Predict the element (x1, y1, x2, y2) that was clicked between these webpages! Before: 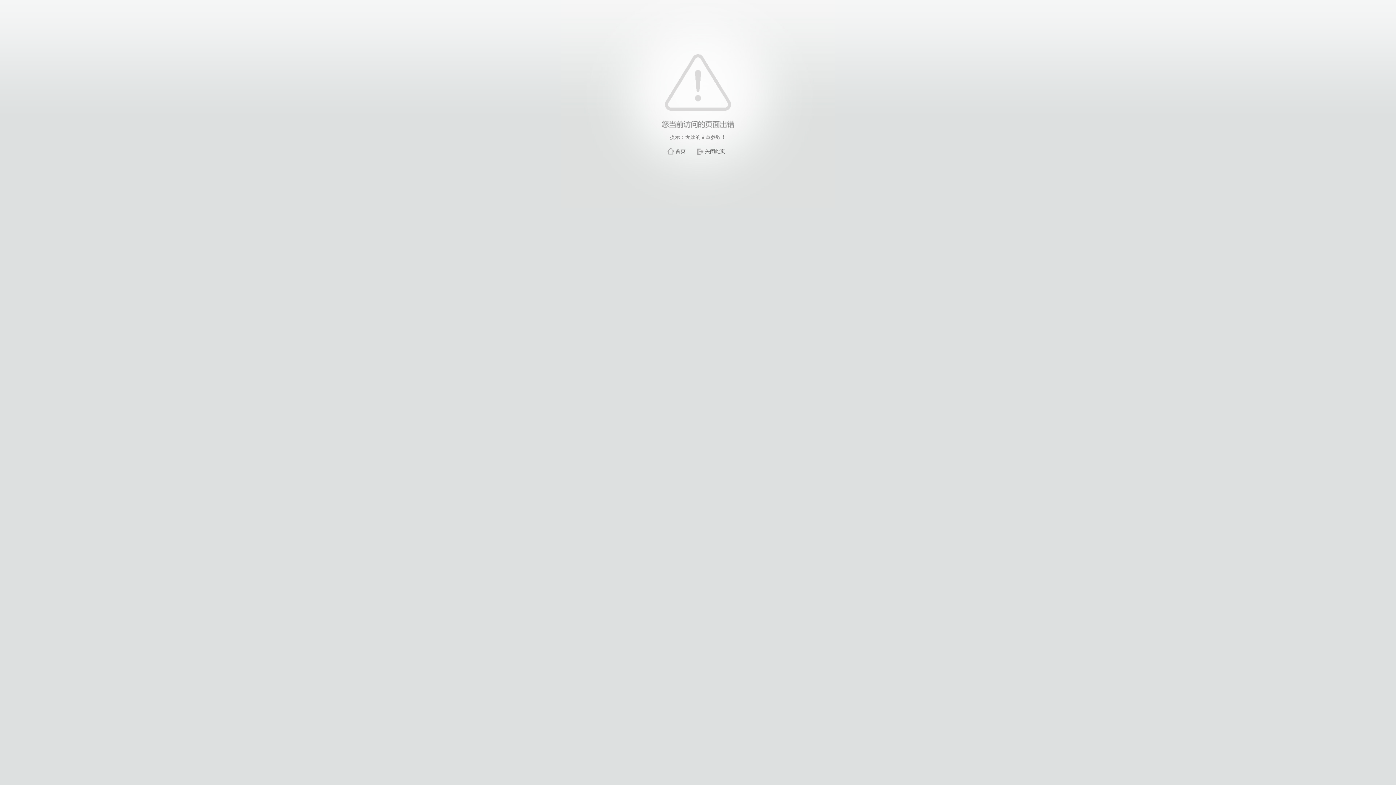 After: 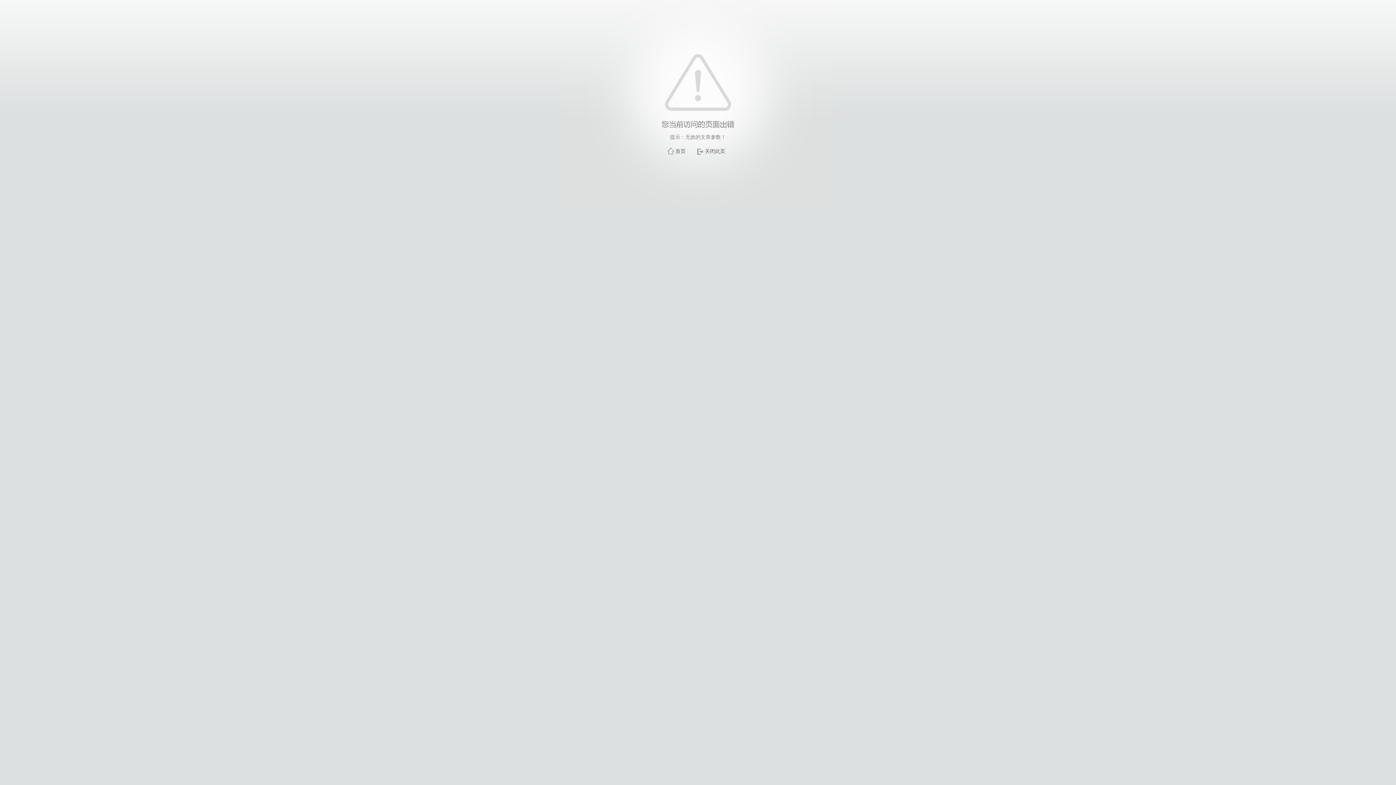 Action: bbox: (705, 148, 725, 154) label: 关闭此页